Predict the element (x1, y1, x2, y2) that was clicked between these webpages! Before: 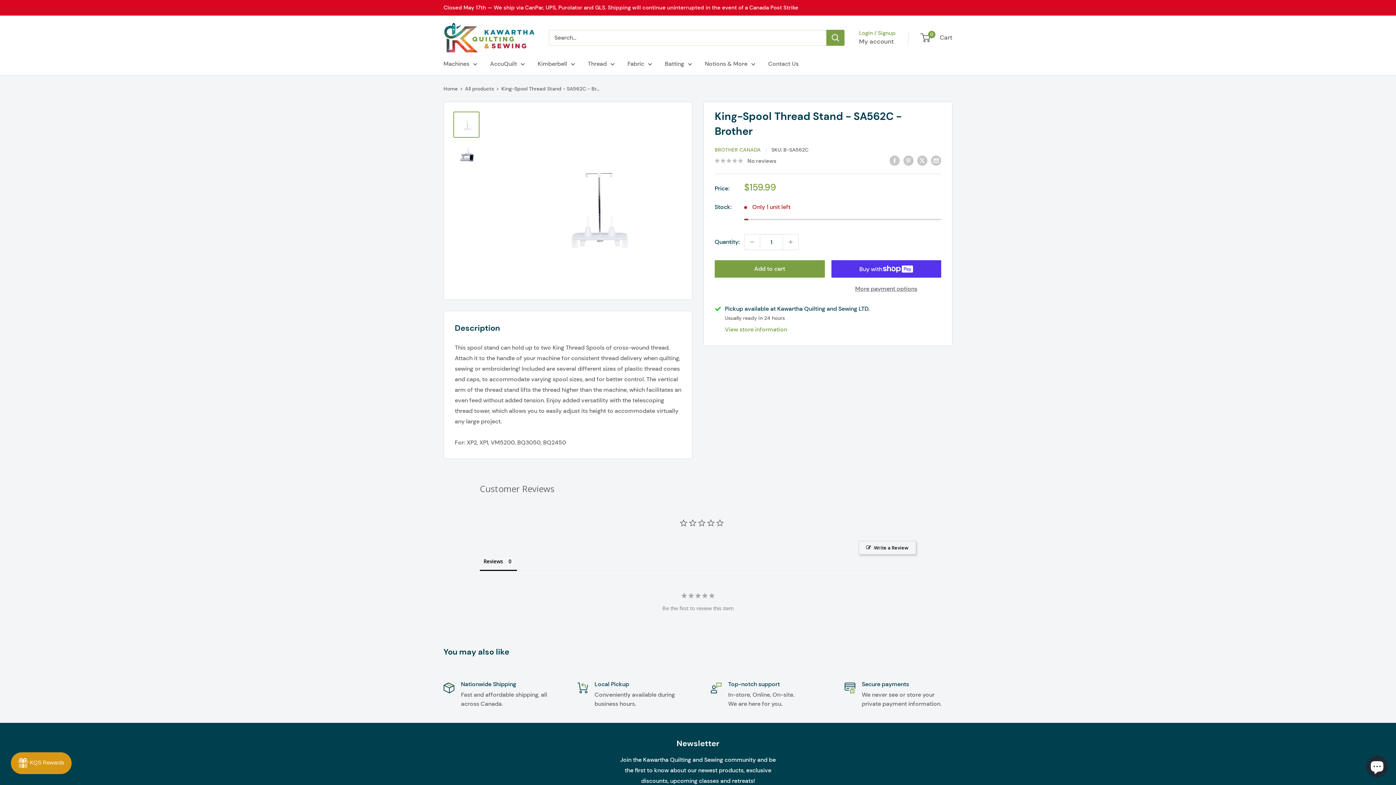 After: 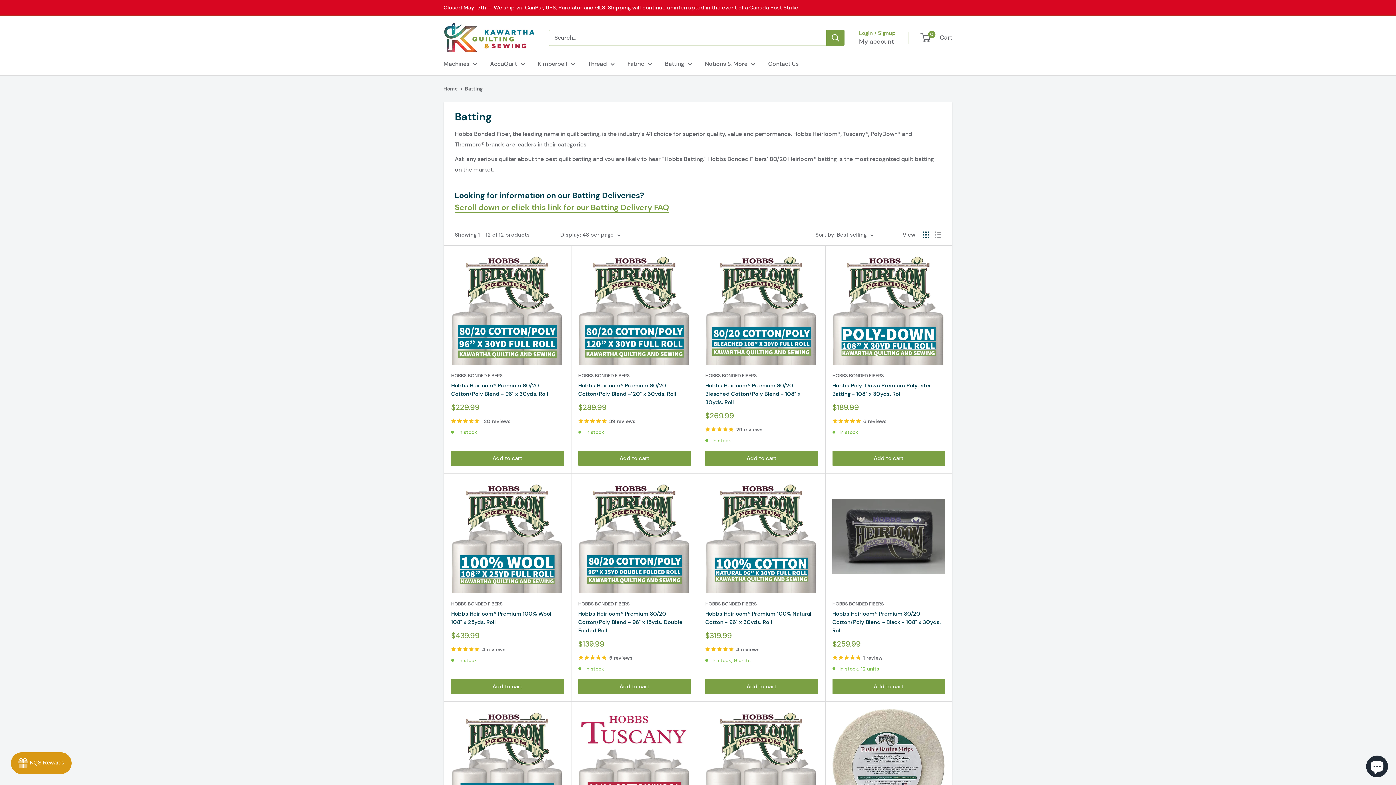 Action: bbox: (665, 58, 692, 69) label: Batting